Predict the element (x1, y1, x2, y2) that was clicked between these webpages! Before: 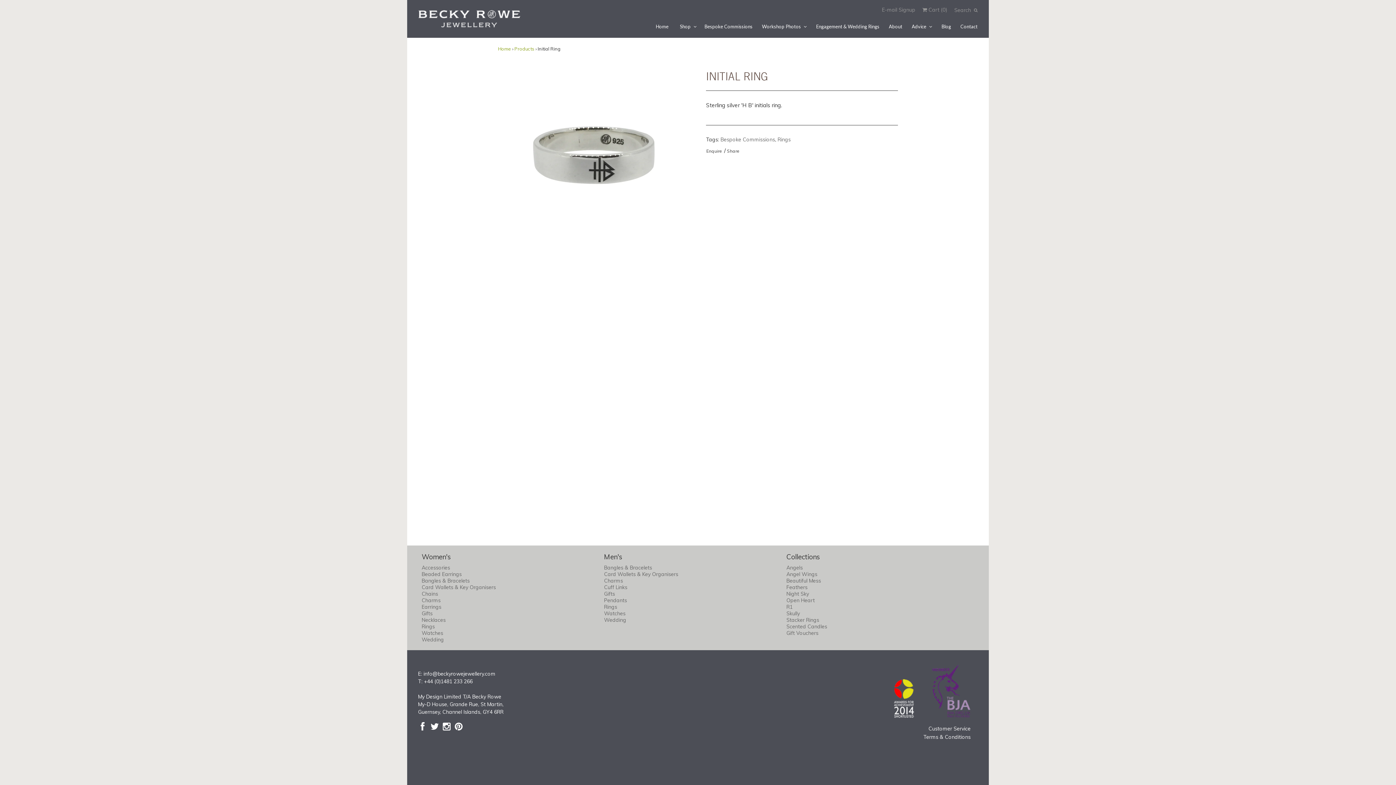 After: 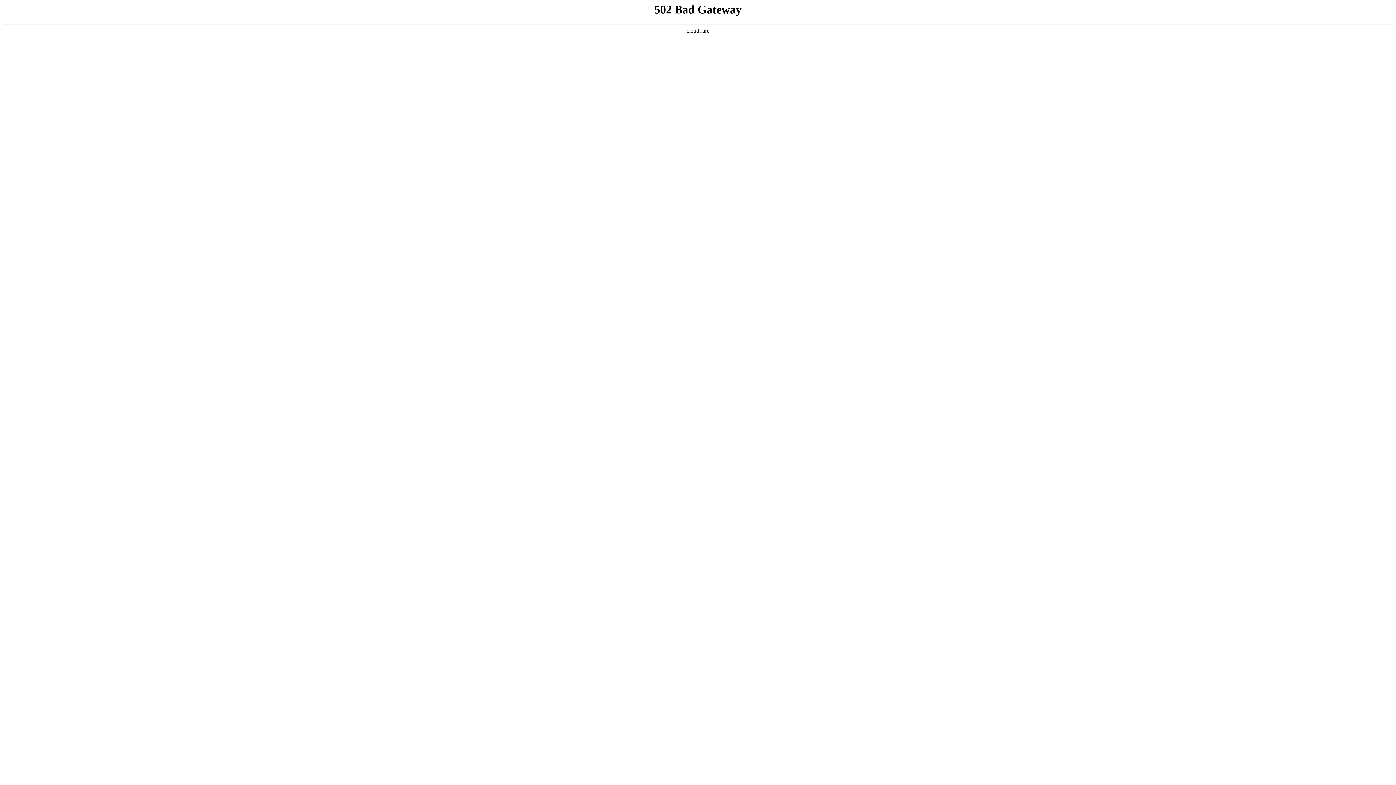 Action: label: Feathers bbox: (786, 584, 969, 590)